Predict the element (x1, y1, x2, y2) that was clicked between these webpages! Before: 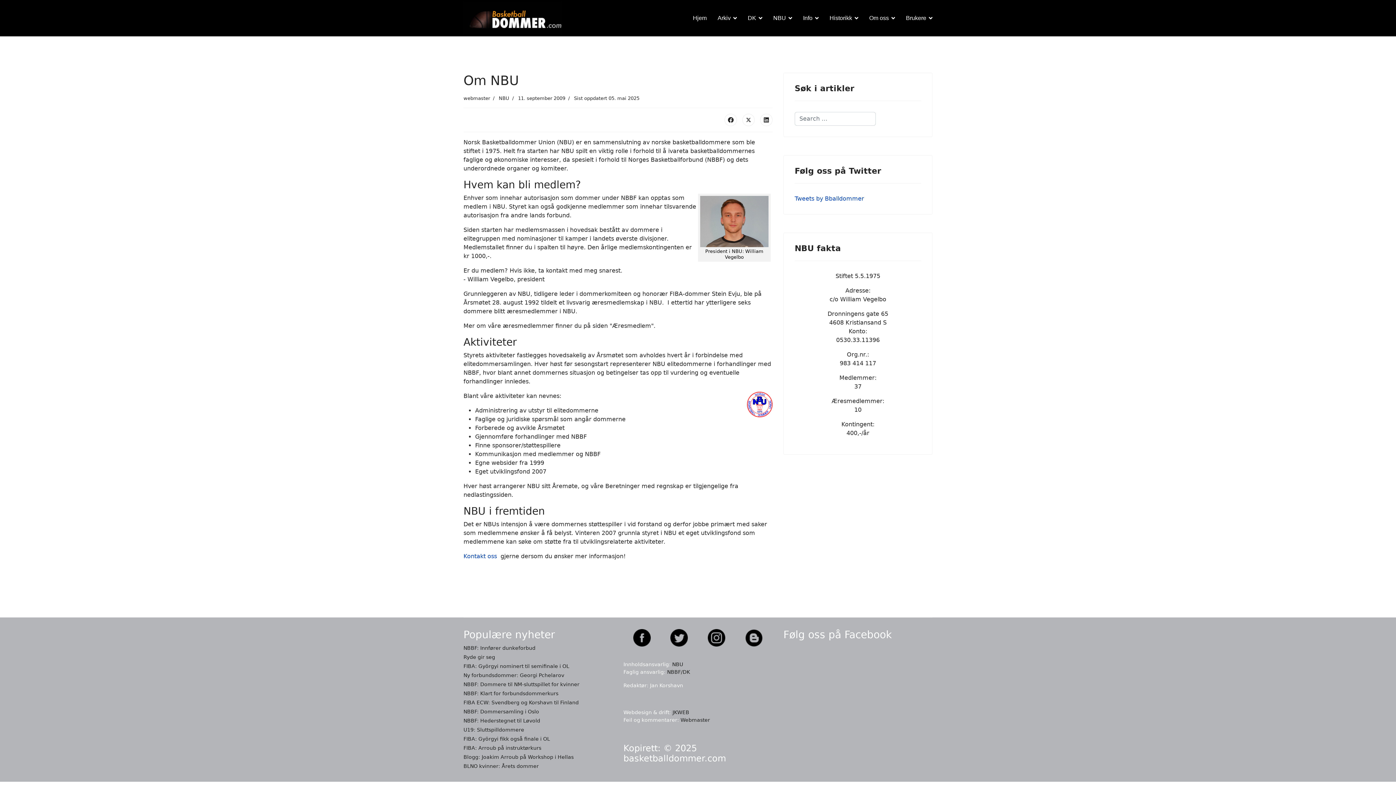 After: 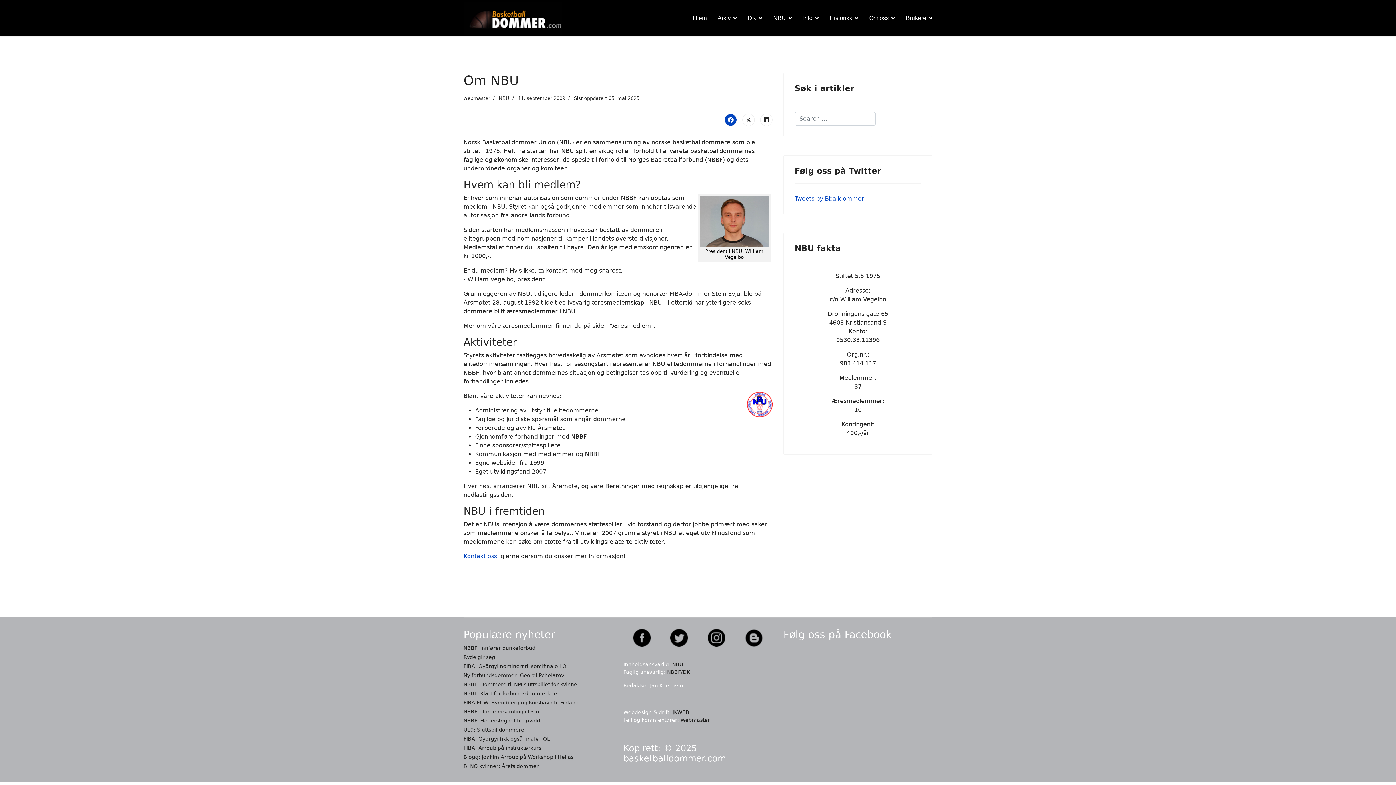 Action: bbox: (724, 113, 737, 126)